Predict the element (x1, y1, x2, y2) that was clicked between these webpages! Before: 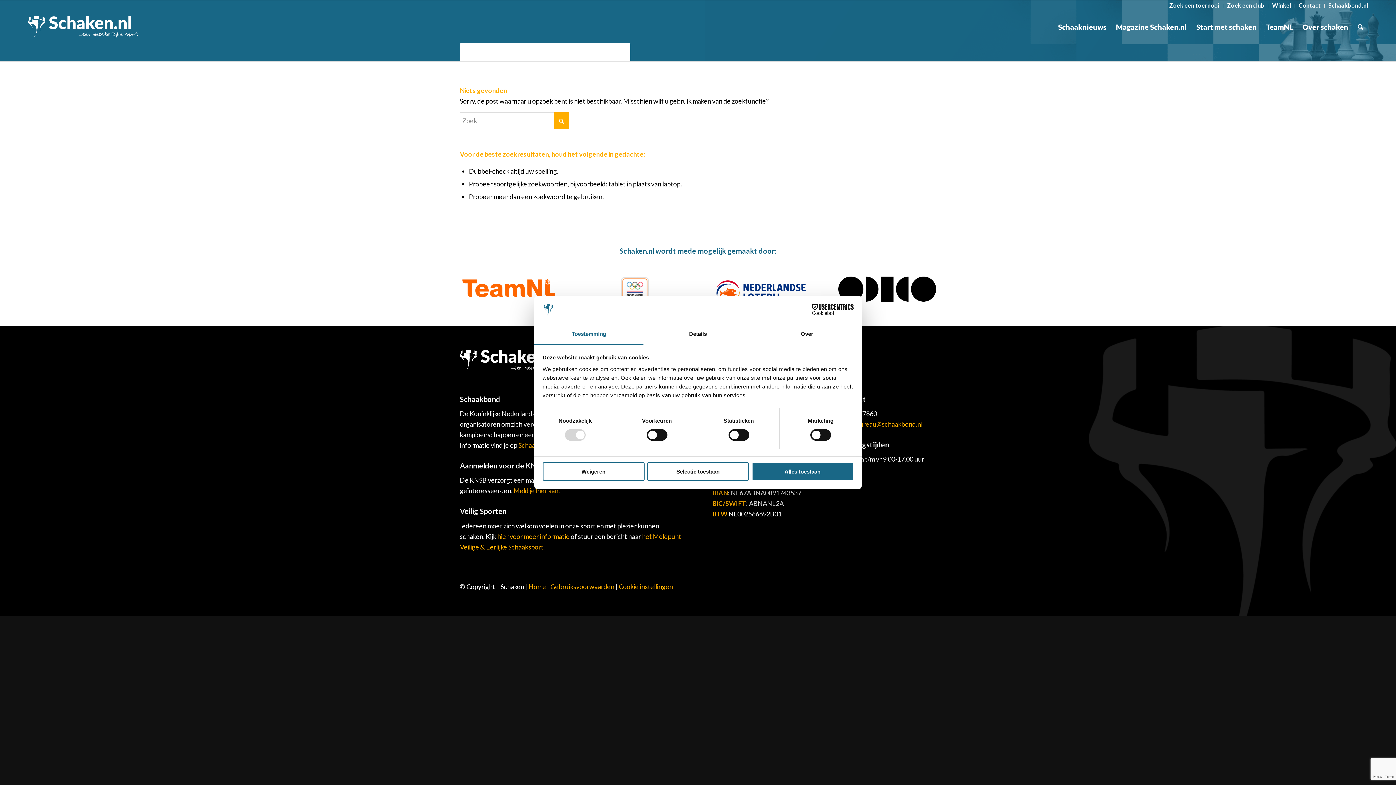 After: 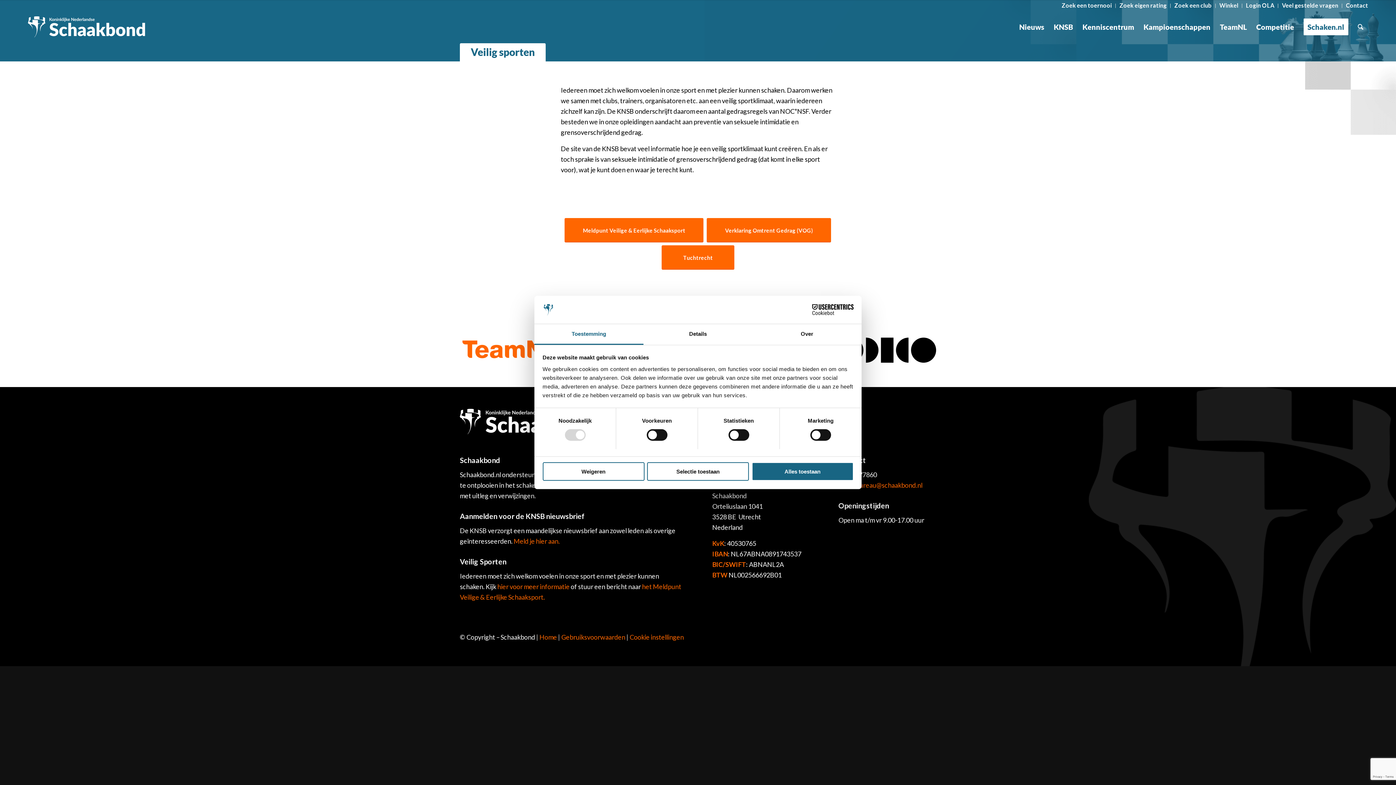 Action: bbox: (497, 532, 569, 540) label: hier voor meer informatie